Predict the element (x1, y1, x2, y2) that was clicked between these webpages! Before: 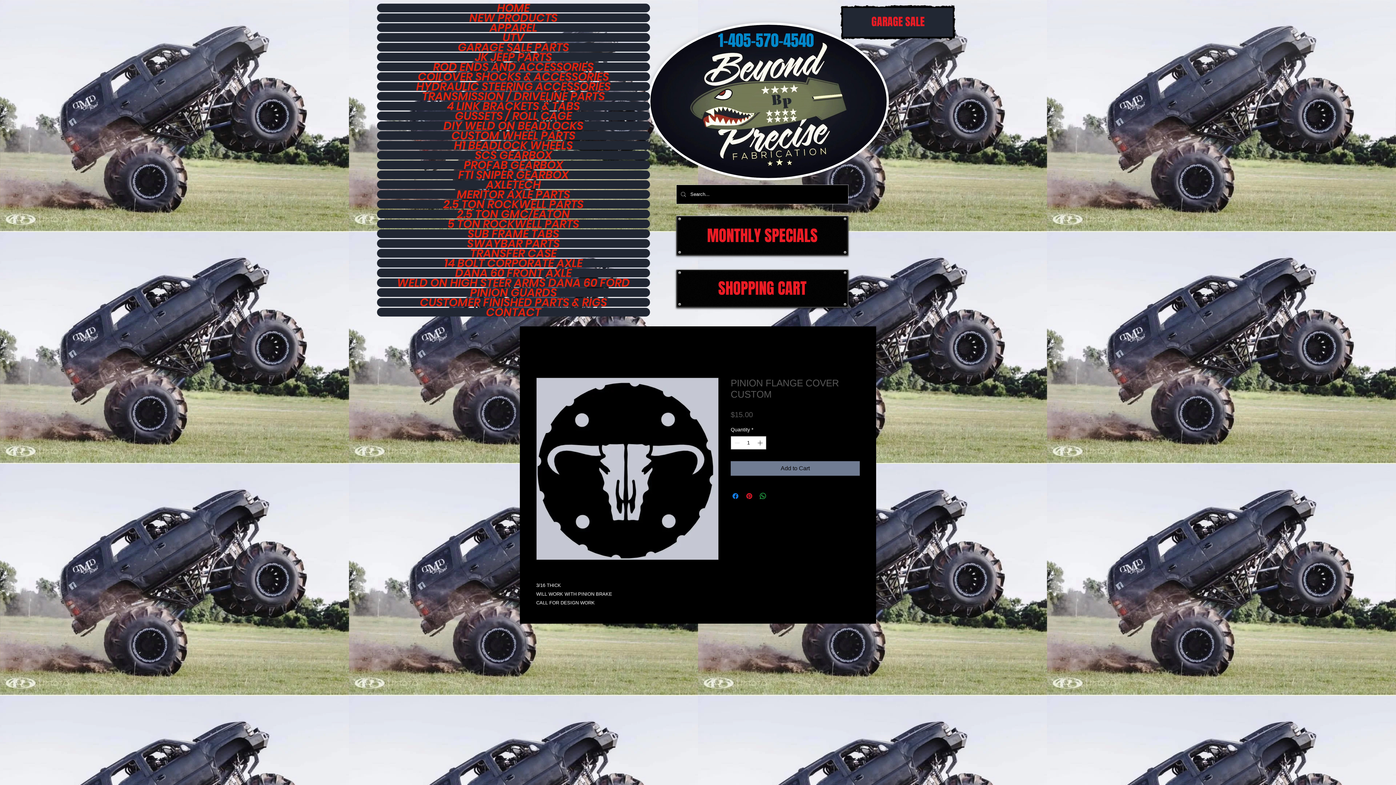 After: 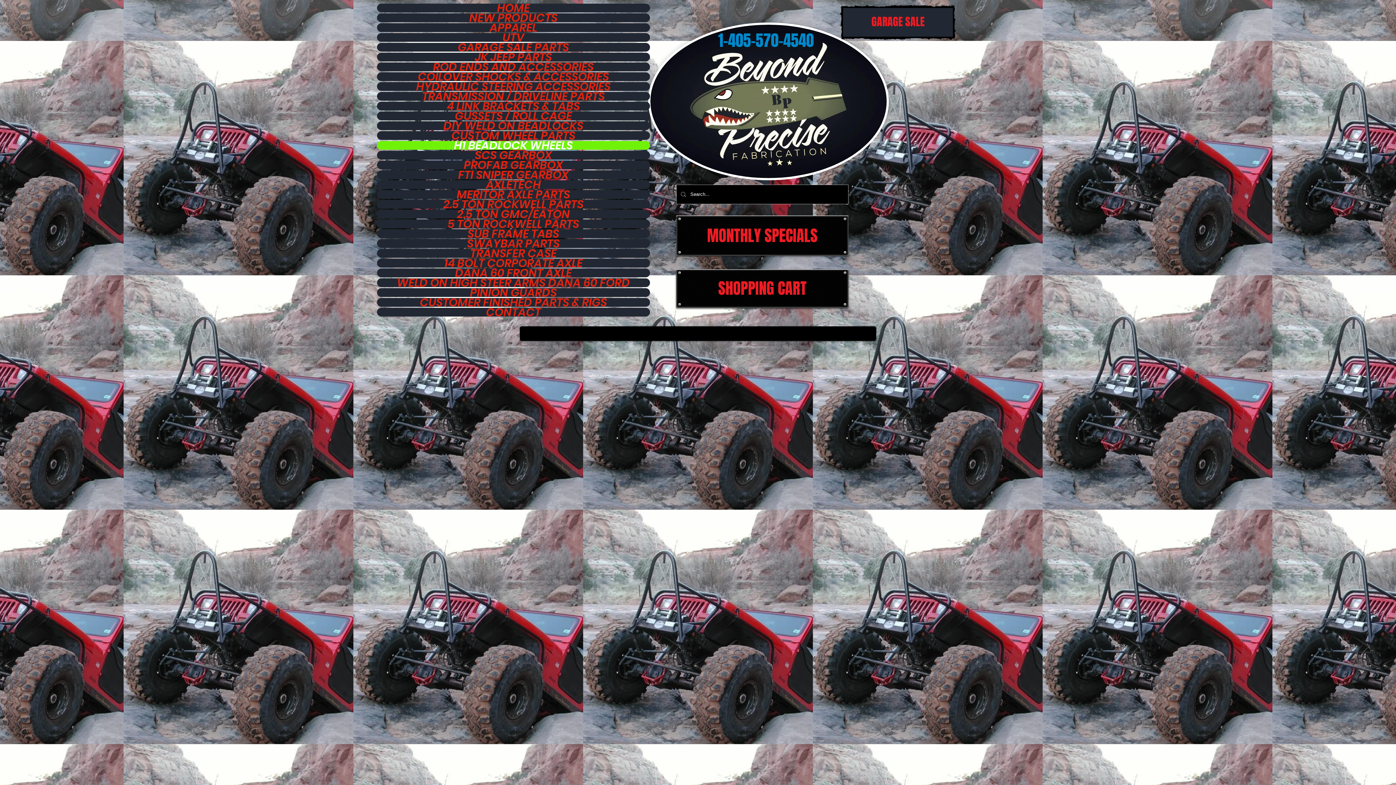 Action: label: H1 BEADLOCK WHEELS bbox: (377, 141, 650, 149)